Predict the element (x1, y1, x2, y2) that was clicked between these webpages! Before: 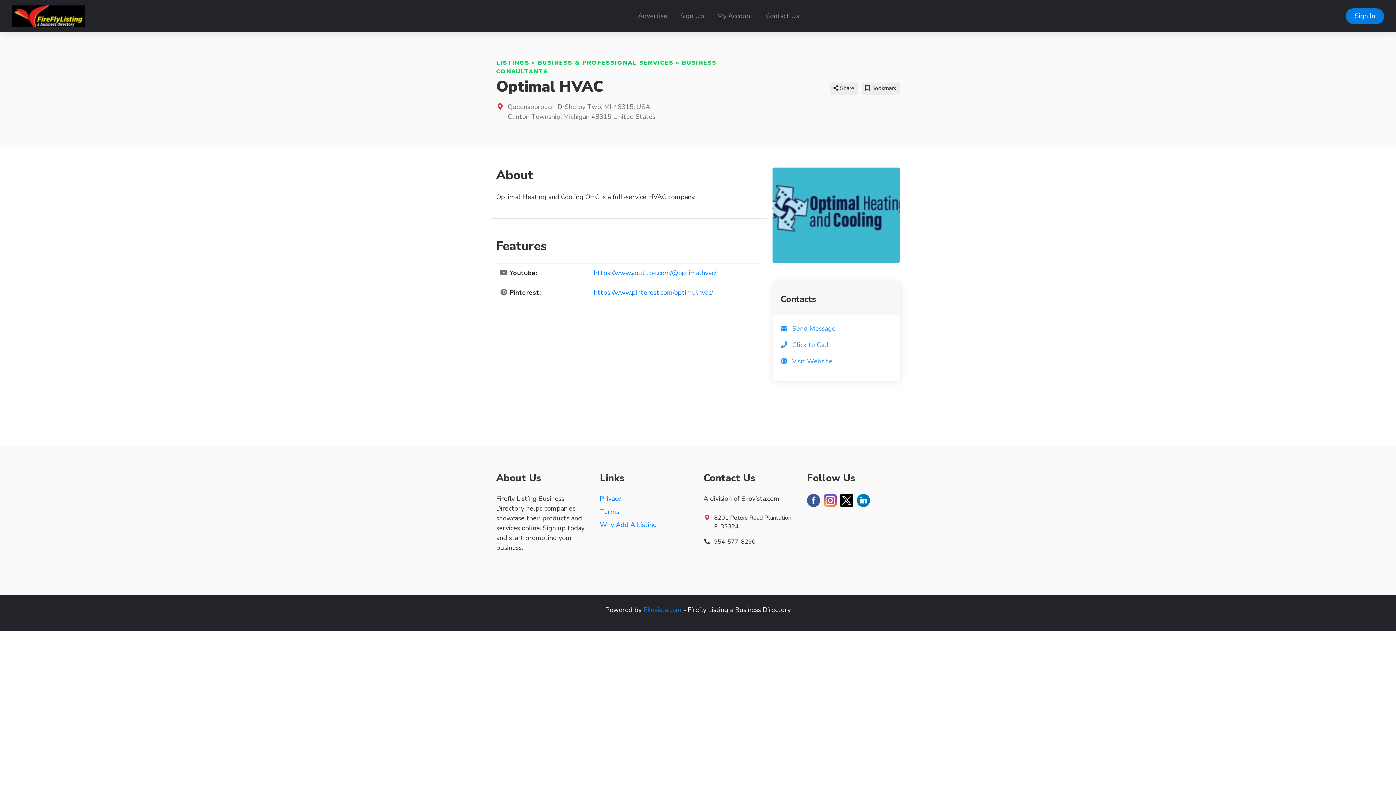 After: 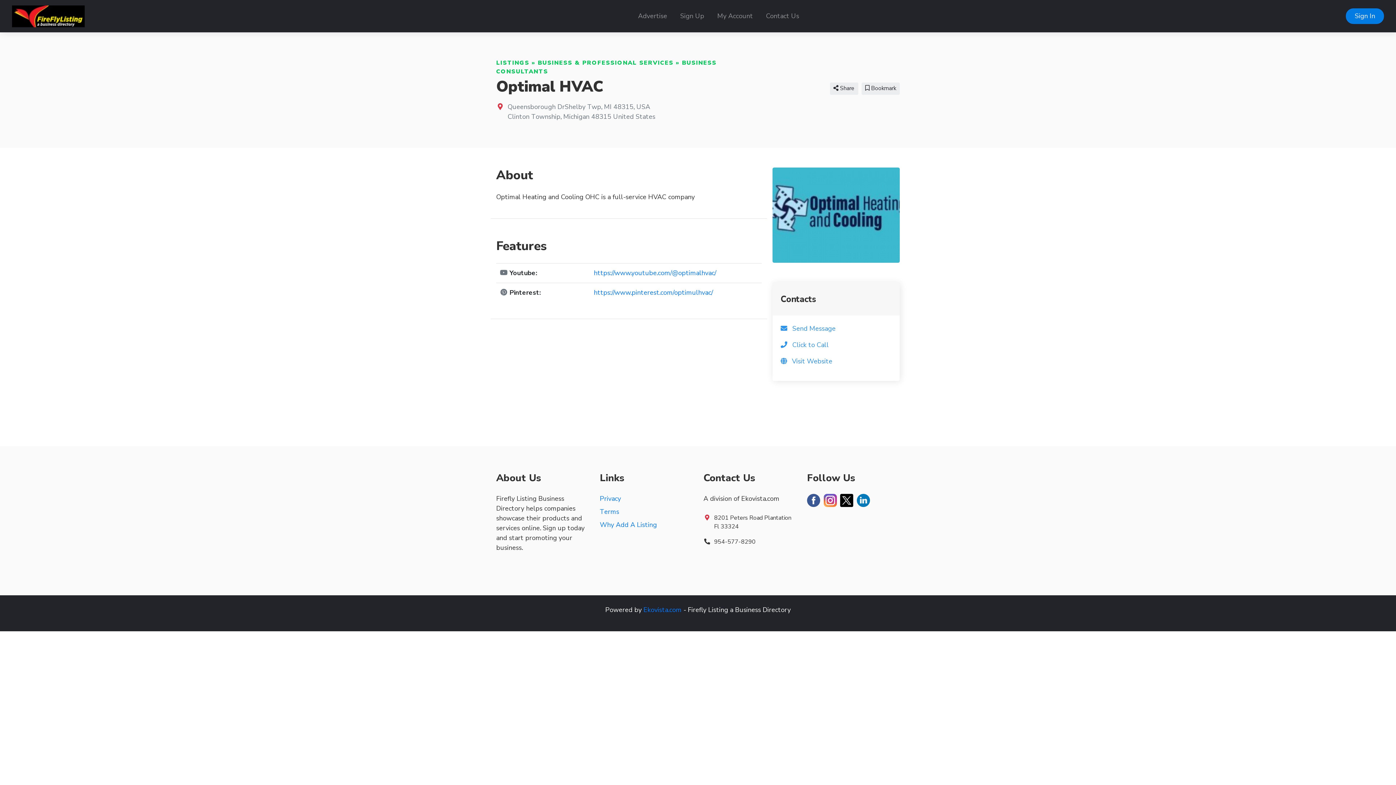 Action: bbox: (840, 502, 855, 511)